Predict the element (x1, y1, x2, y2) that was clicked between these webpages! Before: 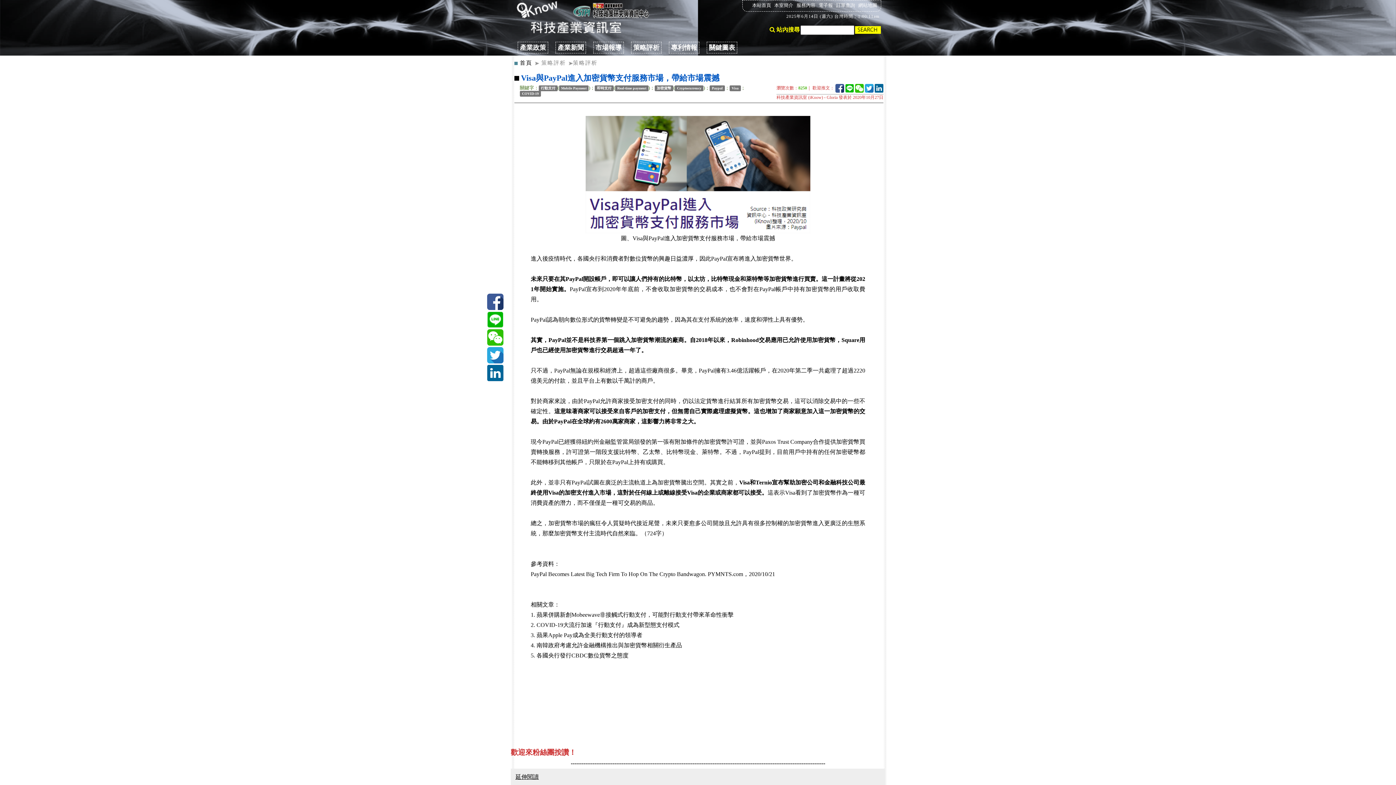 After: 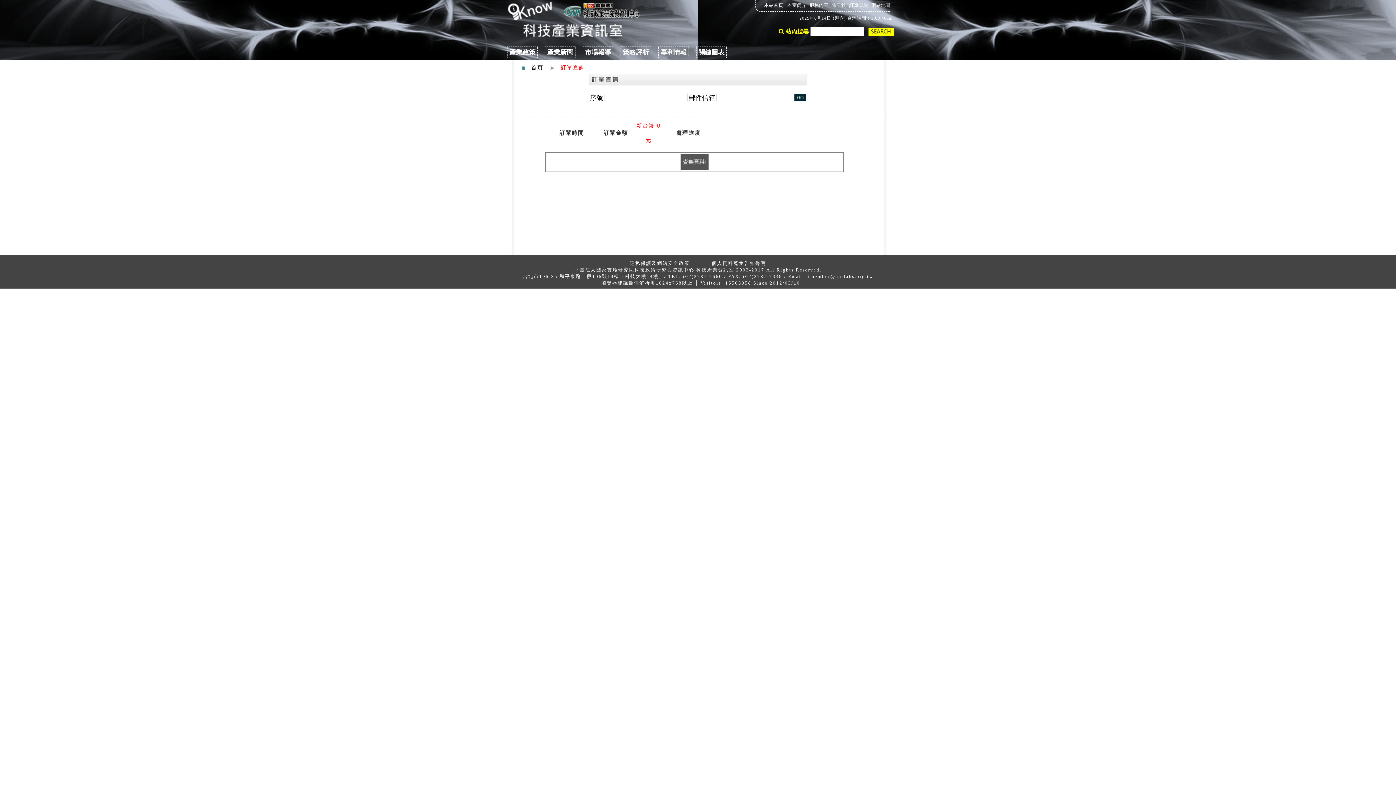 Action: label: 訂單查詢 bbox: (836, 2, 855, 8)